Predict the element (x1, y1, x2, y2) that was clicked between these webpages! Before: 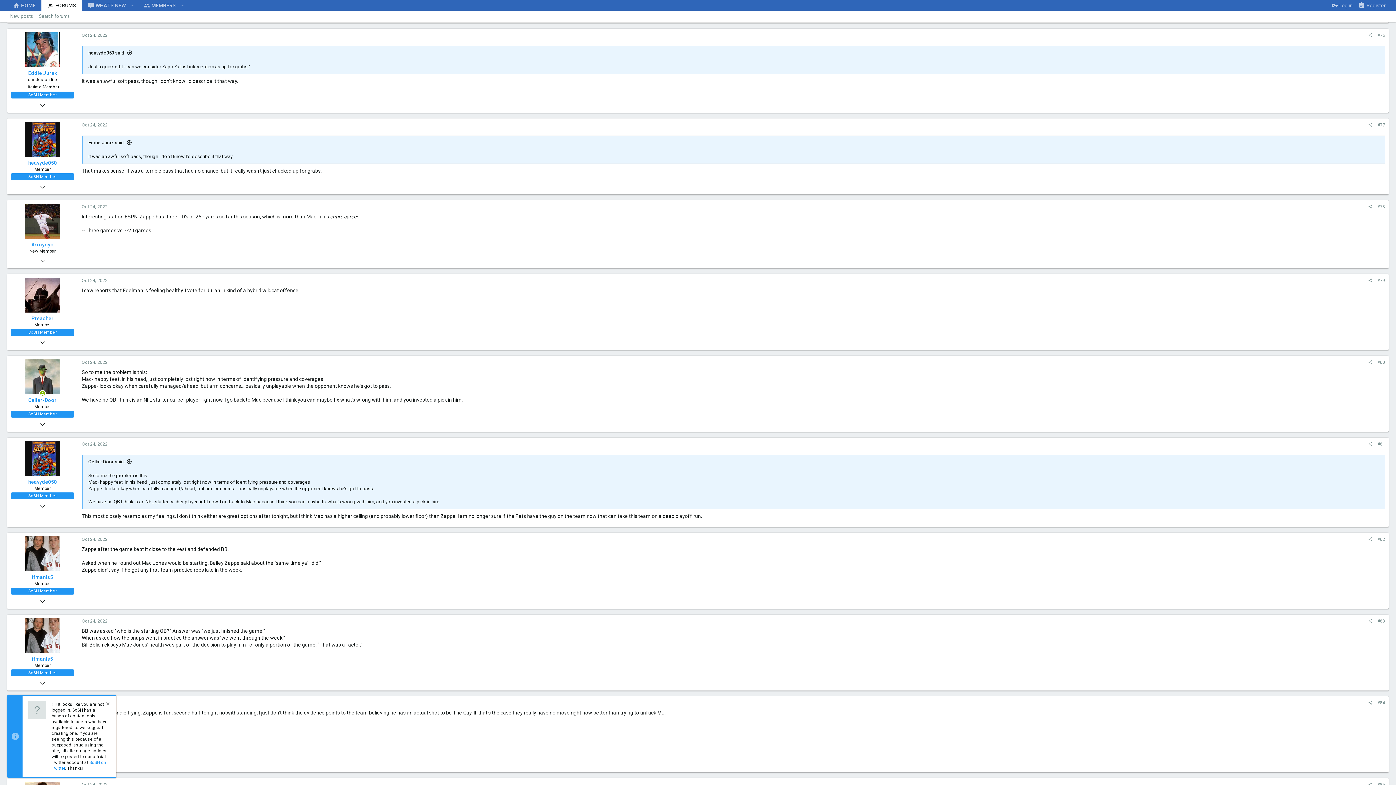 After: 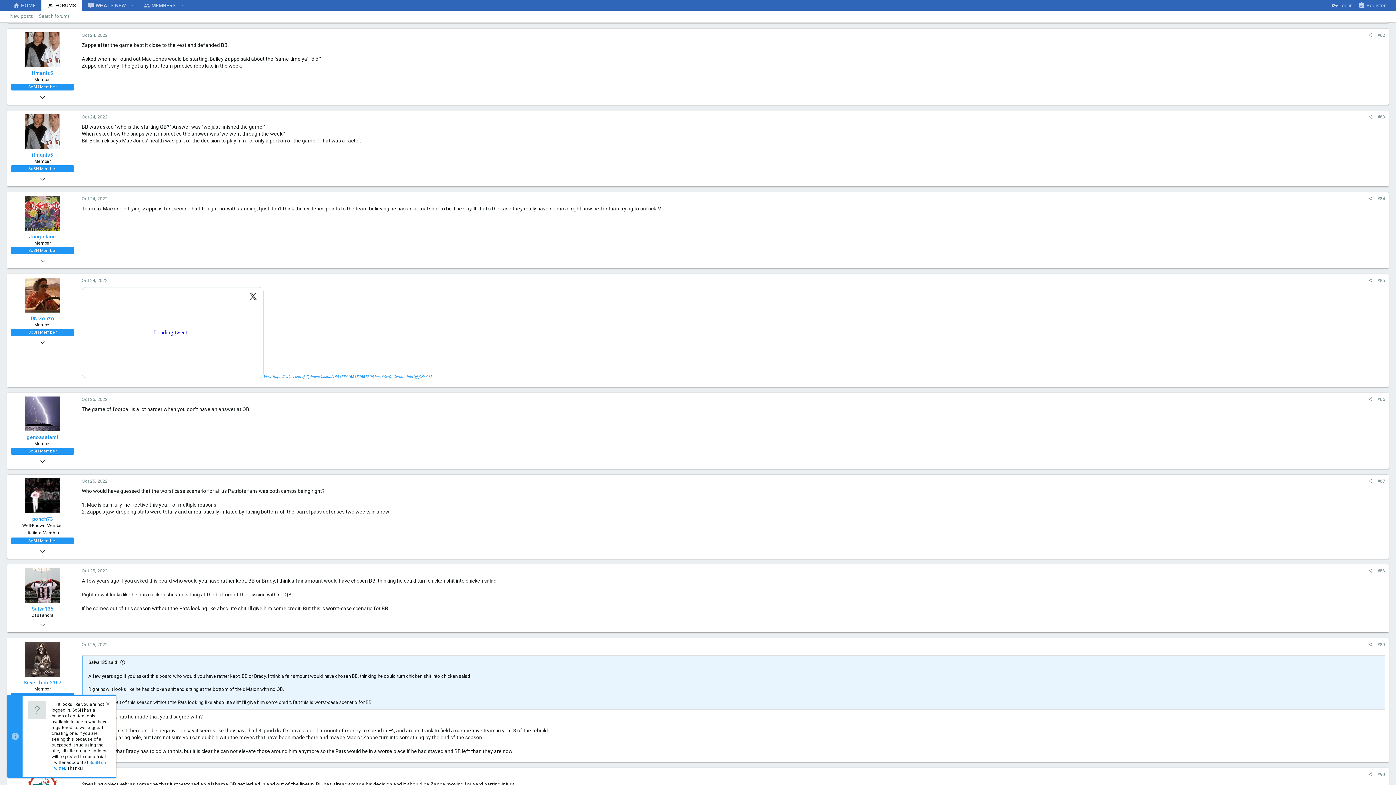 Action: bbox: (1375, 535, 1388, 543) label: #82